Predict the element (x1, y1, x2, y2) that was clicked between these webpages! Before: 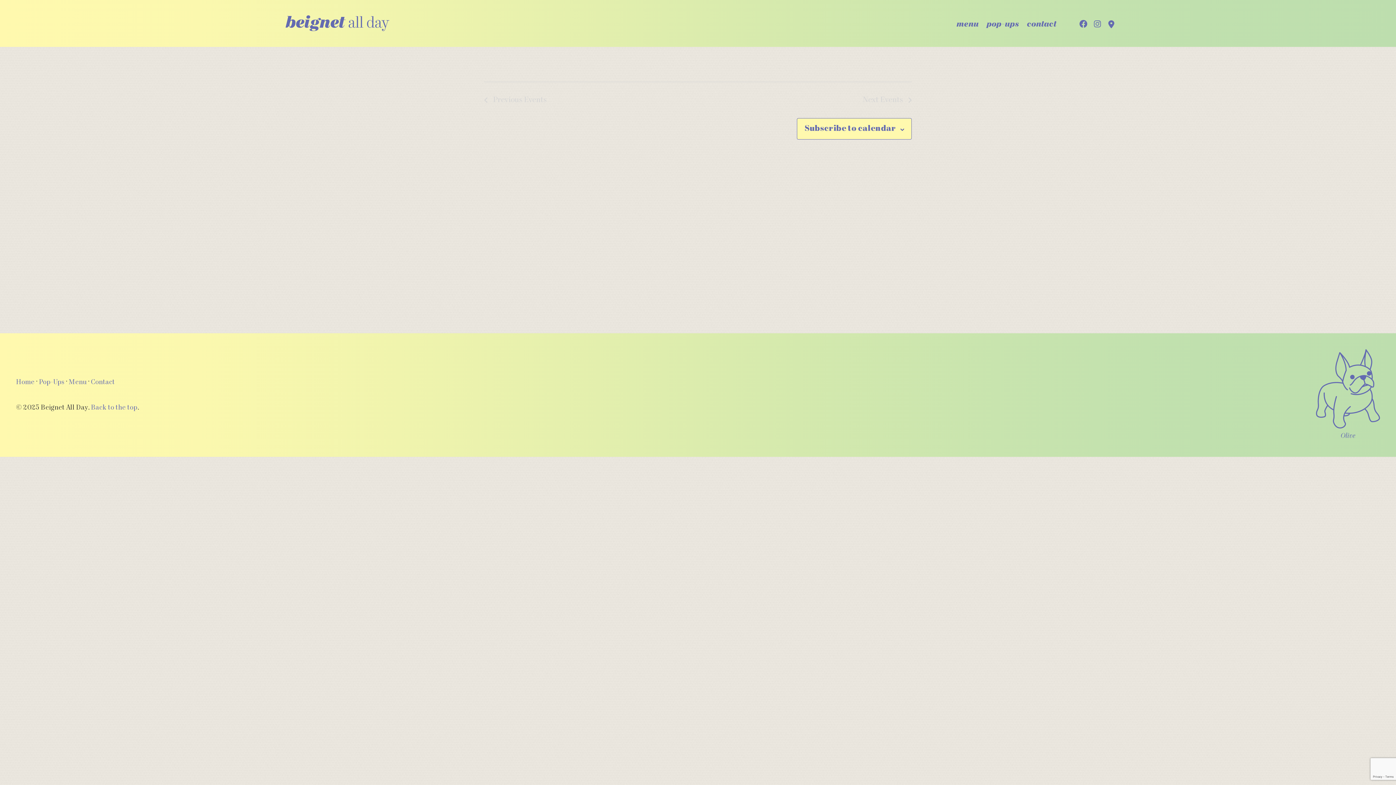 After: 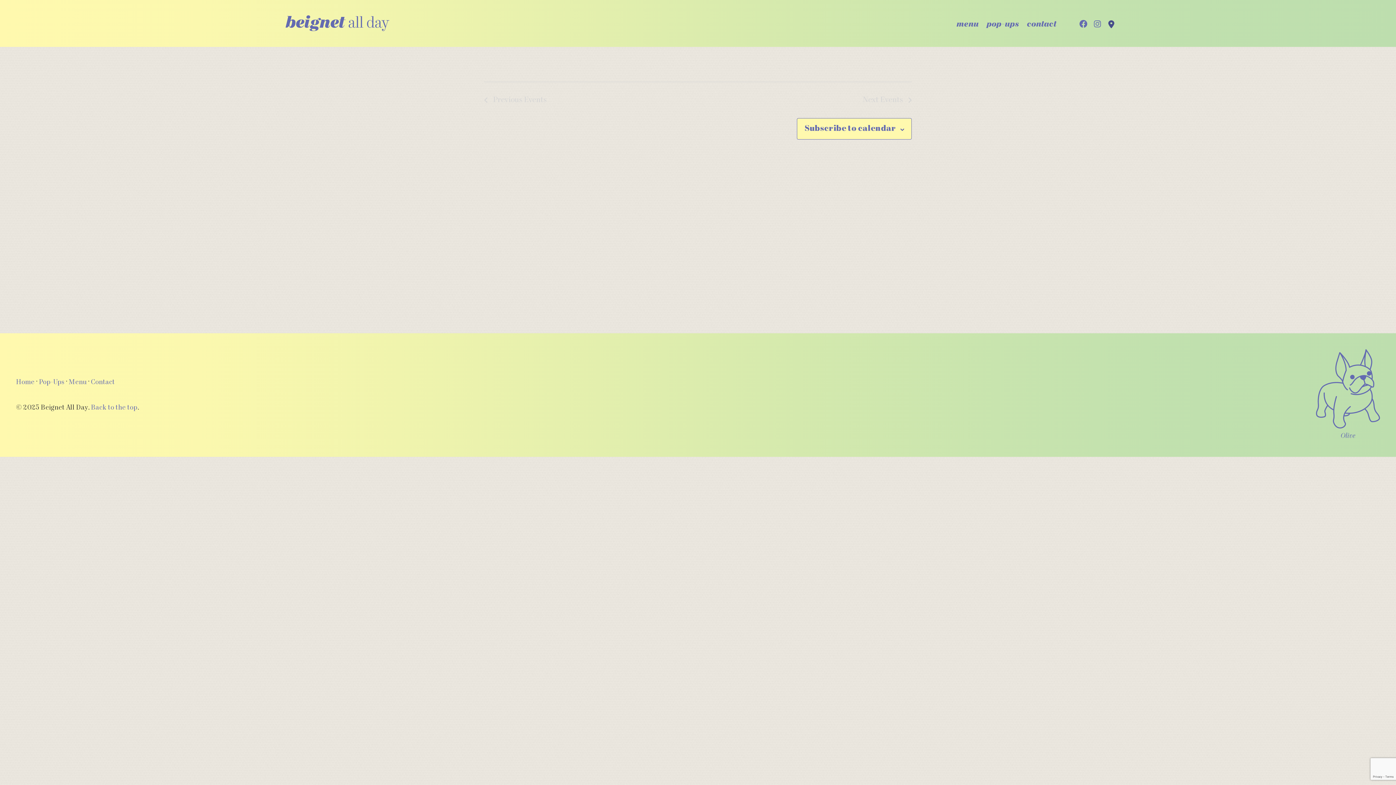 Action: bbox: (1104, 22, 1118, 28)